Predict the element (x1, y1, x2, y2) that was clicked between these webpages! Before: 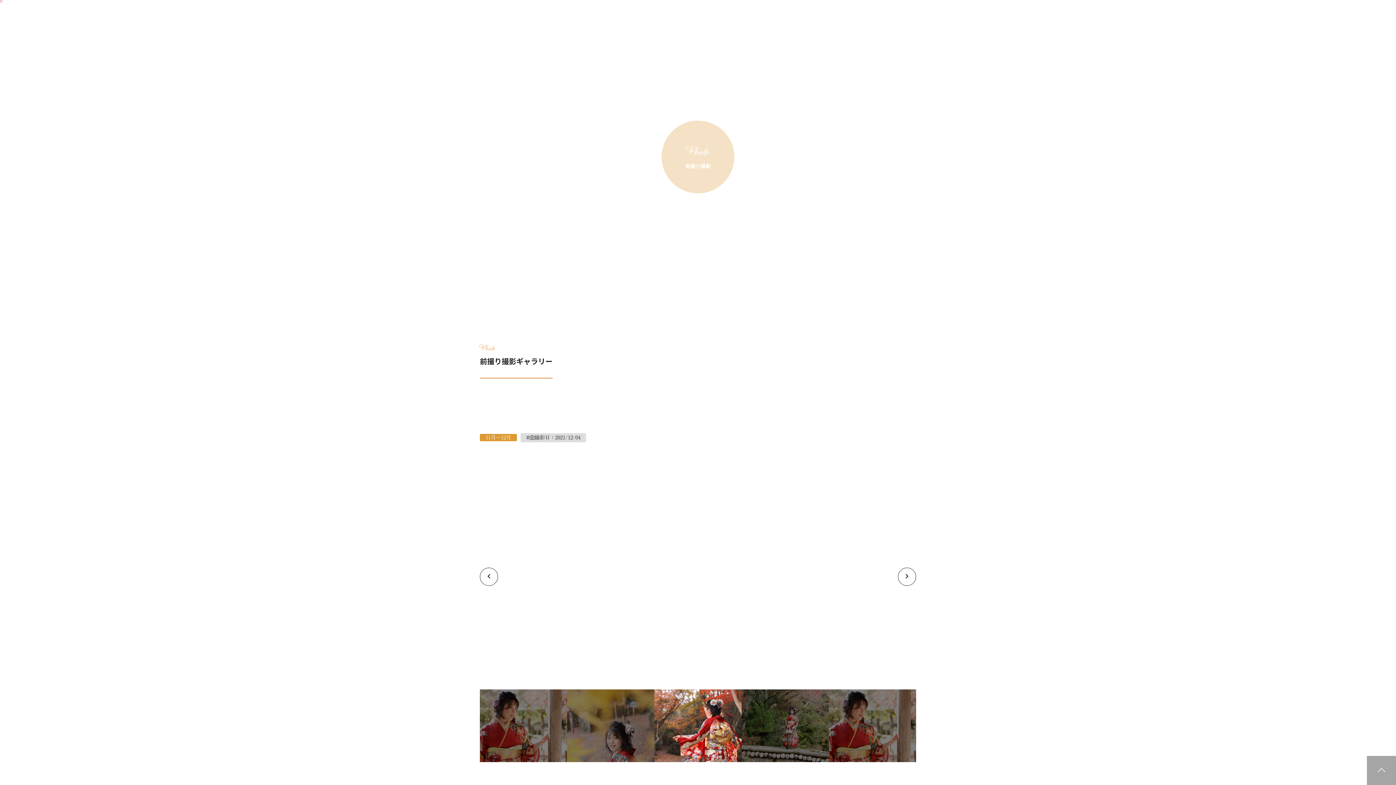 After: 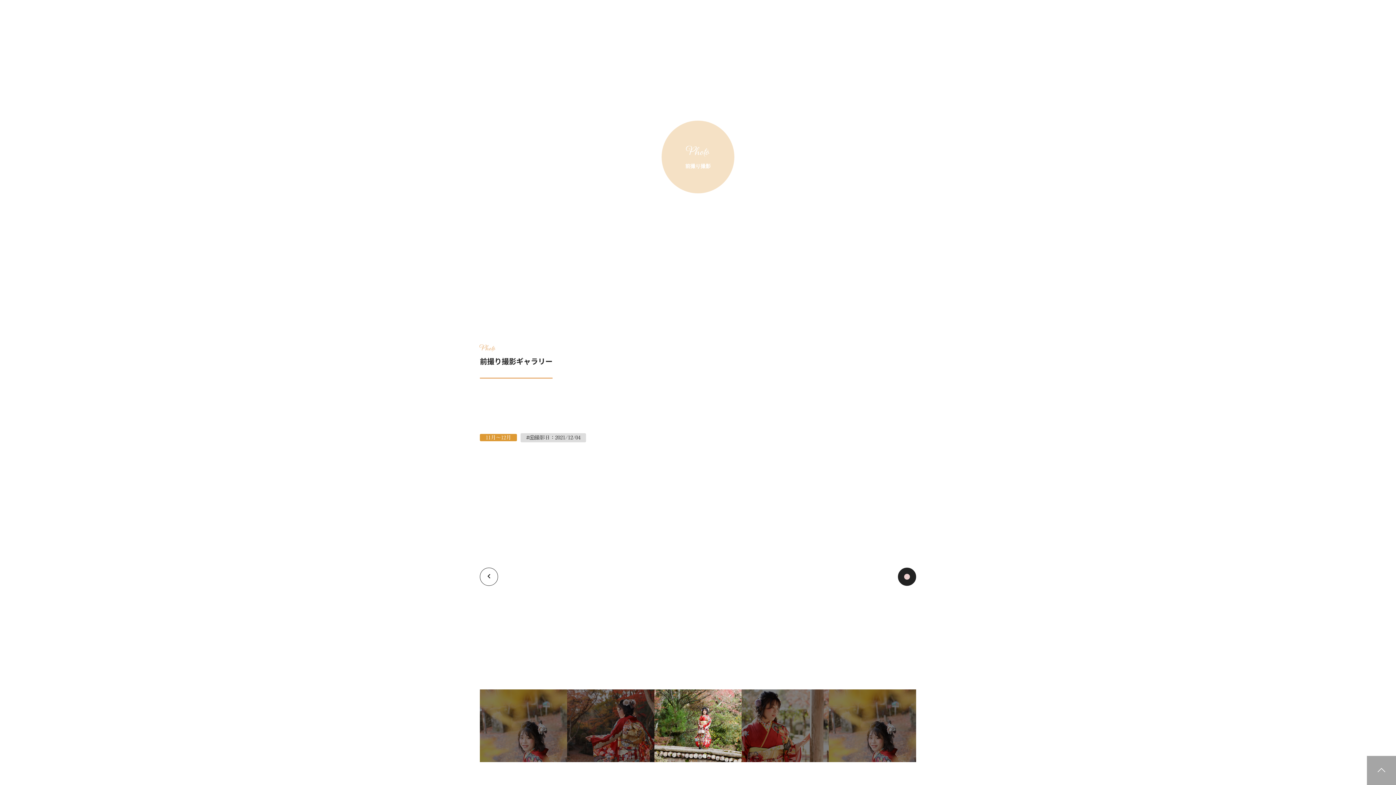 Action: bbox: (898, 568, 916, 586) label: Next slide